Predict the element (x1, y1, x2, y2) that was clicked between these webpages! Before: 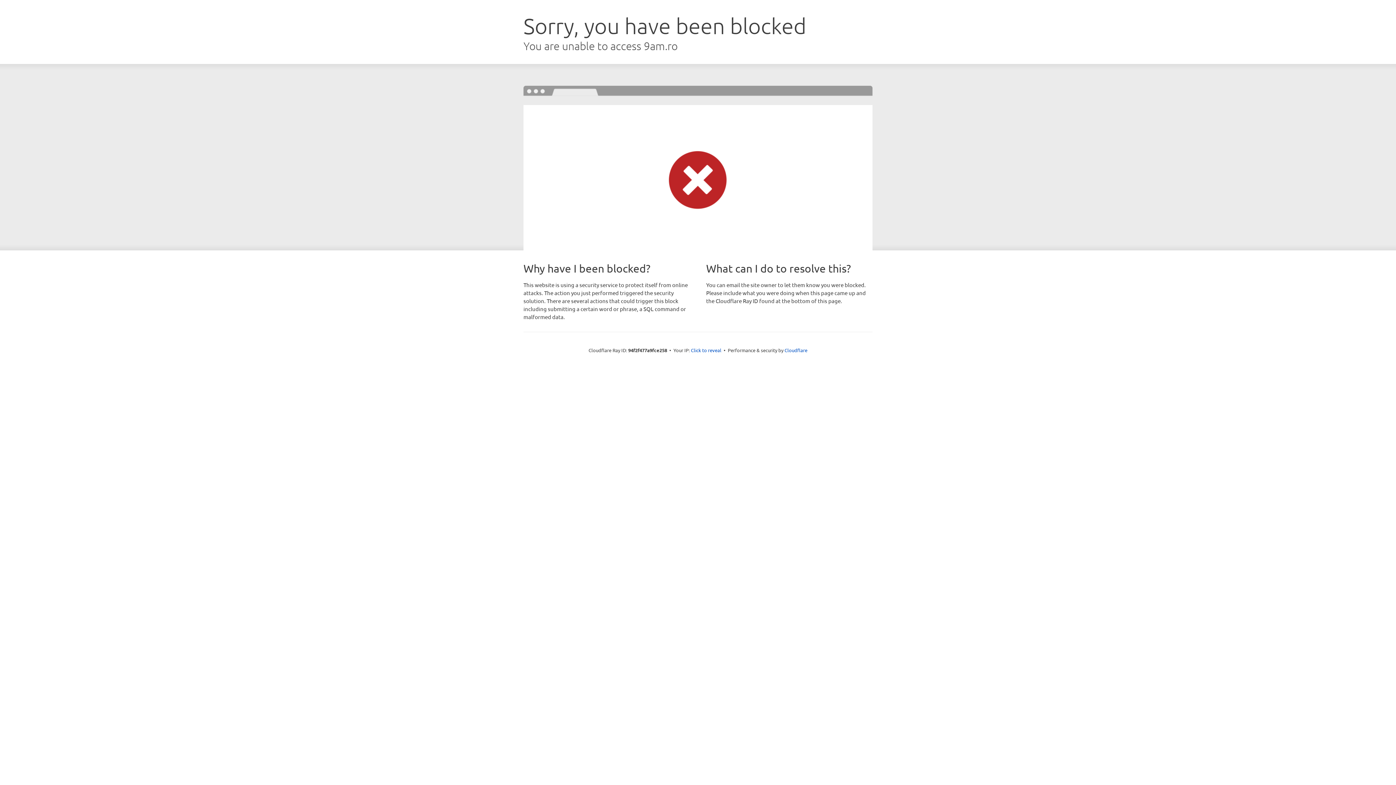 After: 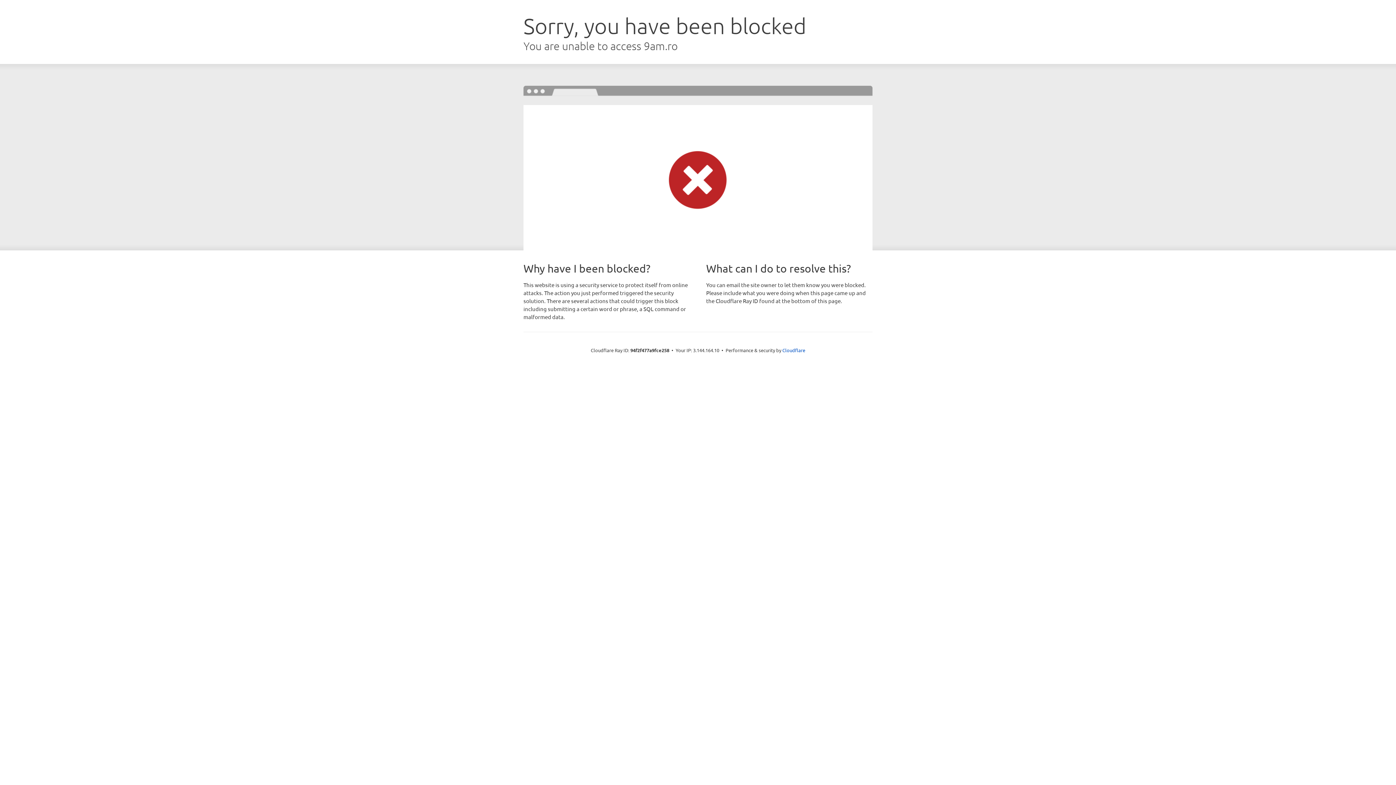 Action: label: Click to reveal bbox: (691, 346, 721, 353)